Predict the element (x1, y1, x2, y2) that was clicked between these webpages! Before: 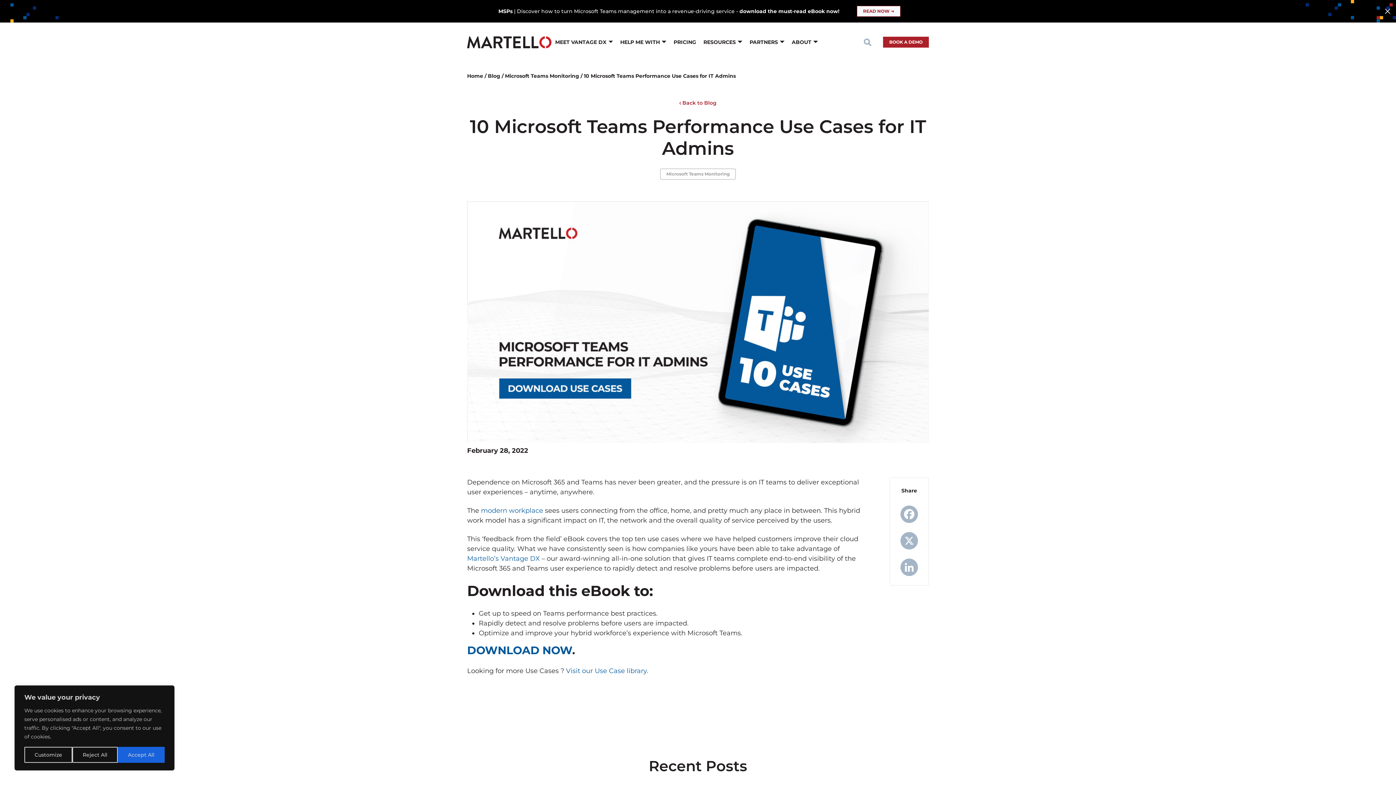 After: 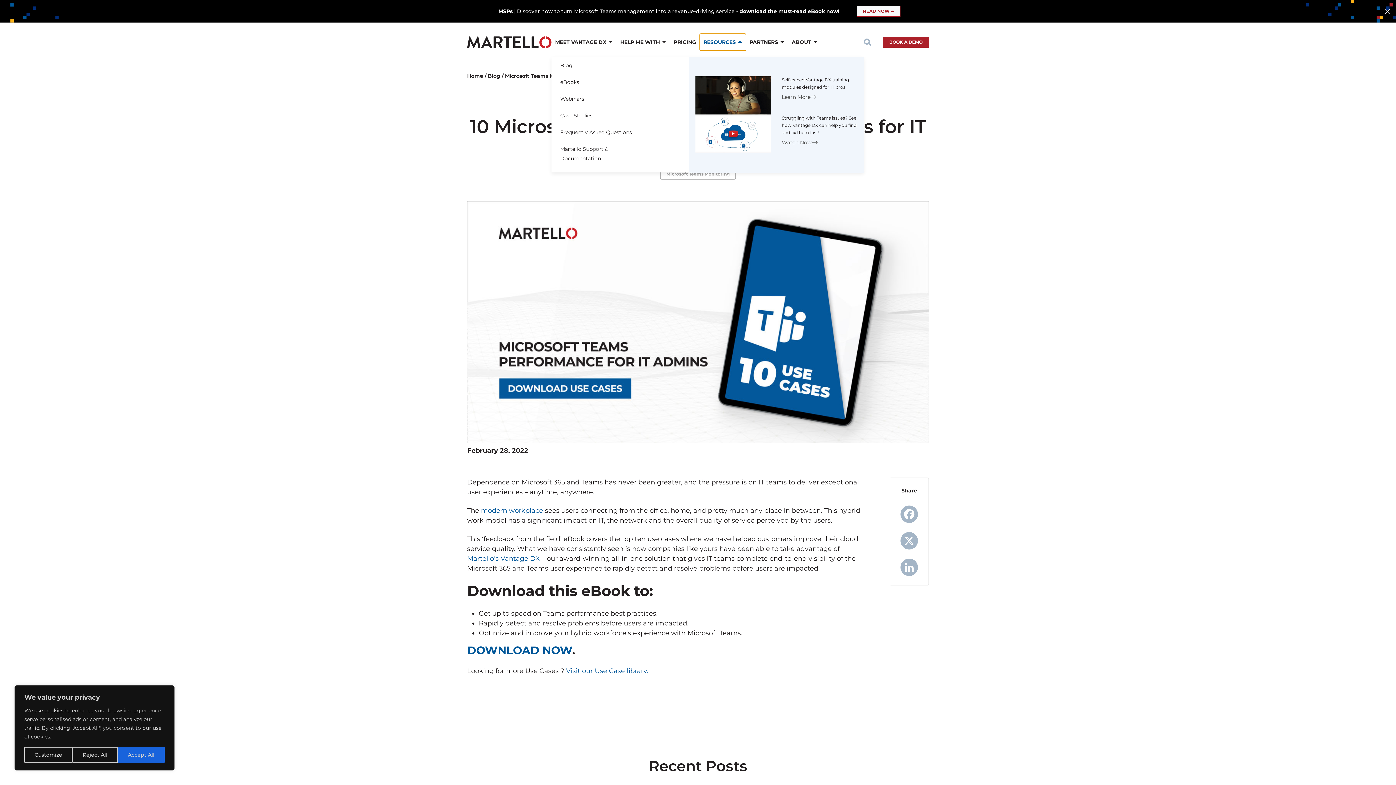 Action: label: RESOURCES bbox: (700, 33, 746, 50)